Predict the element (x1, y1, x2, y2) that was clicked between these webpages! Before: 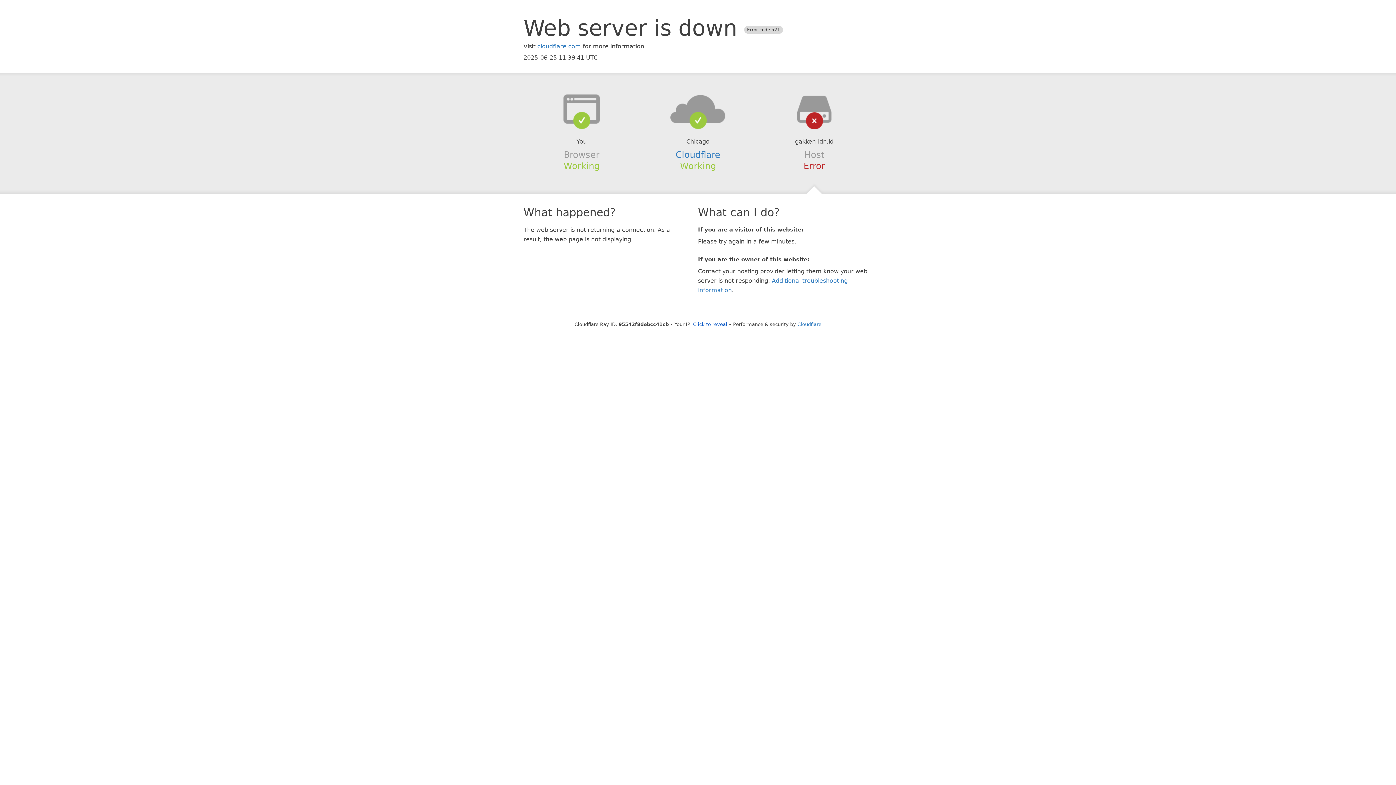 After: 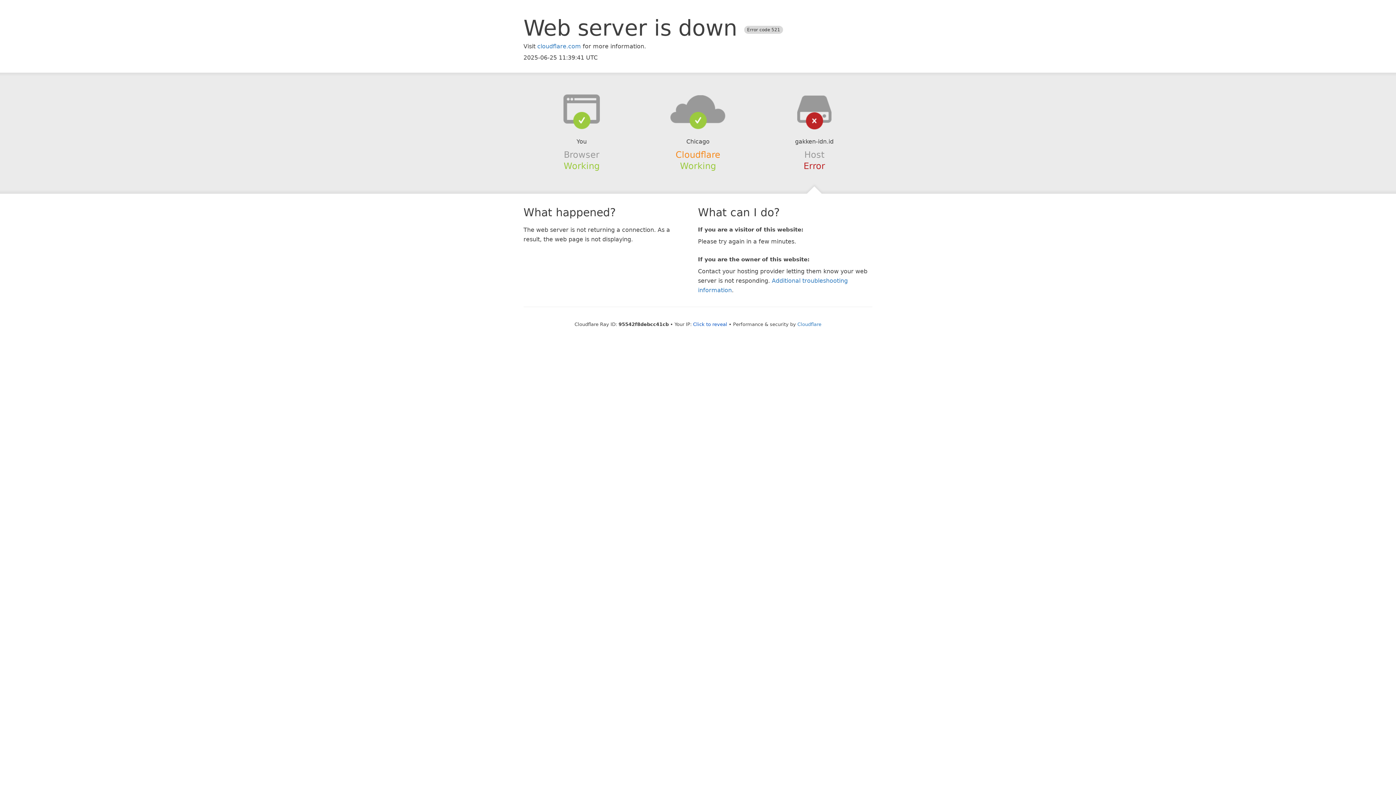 Action: label: Cloudflare bbox: (675, 149, 720, 159)